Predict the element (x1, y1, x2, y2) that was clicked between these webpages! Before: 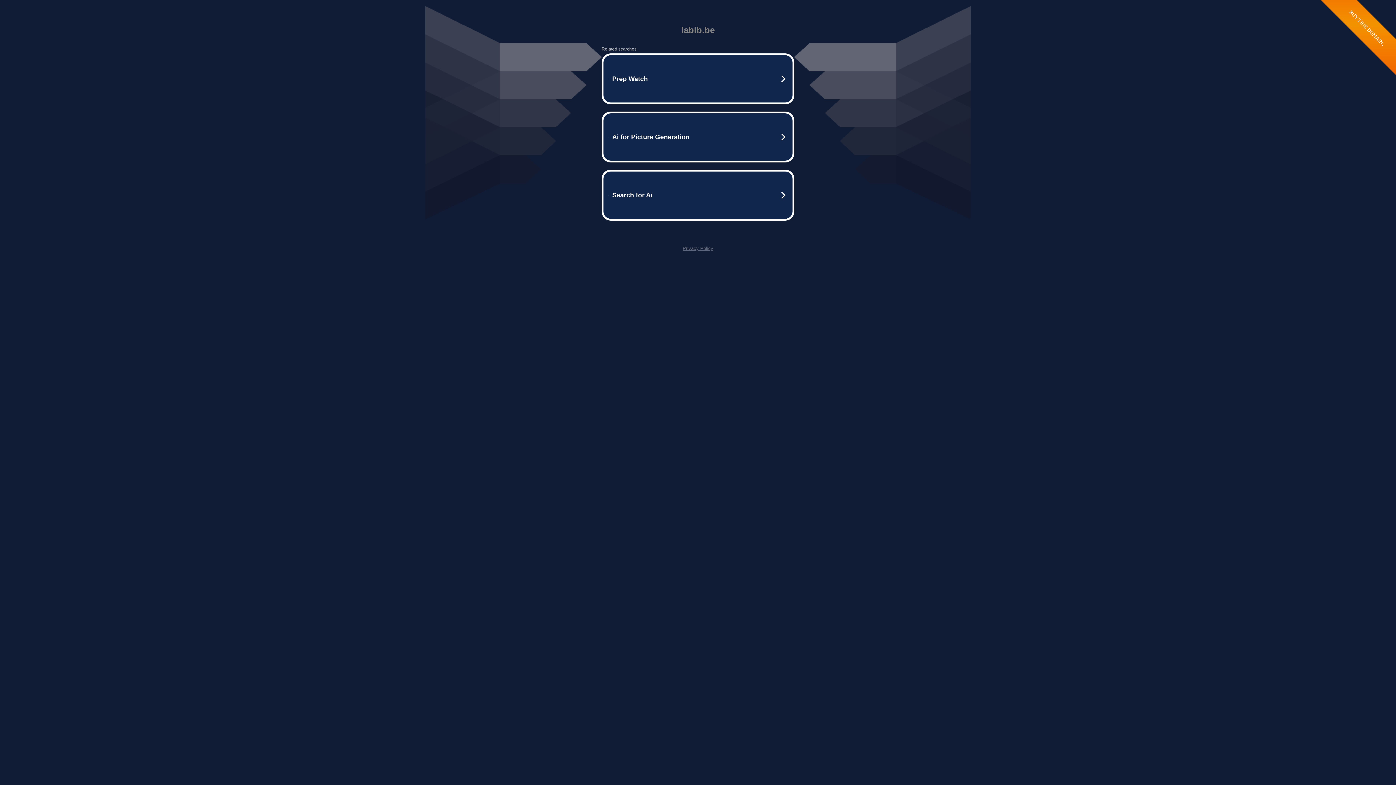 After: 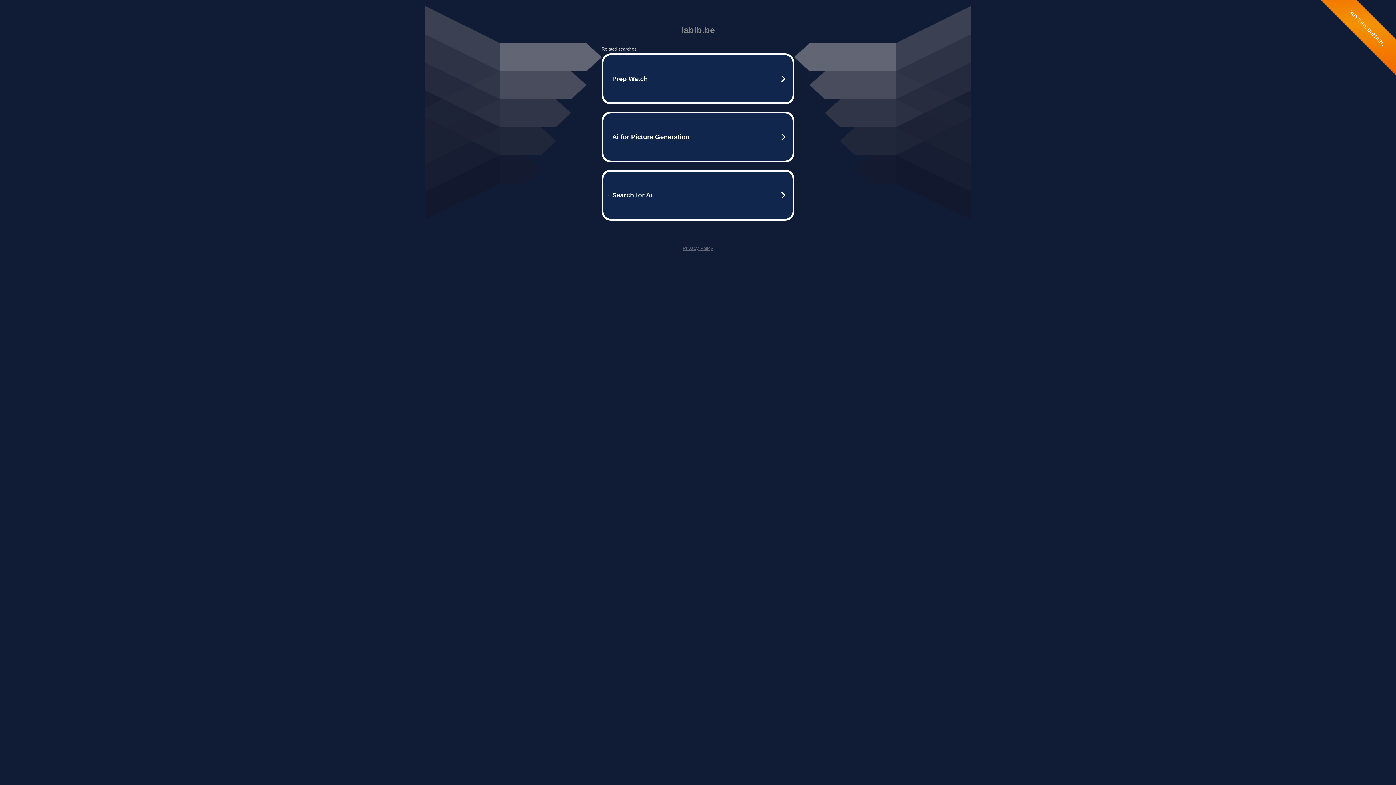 Action: label: Privacy Policy bbox: (682, 245, 713, 251)